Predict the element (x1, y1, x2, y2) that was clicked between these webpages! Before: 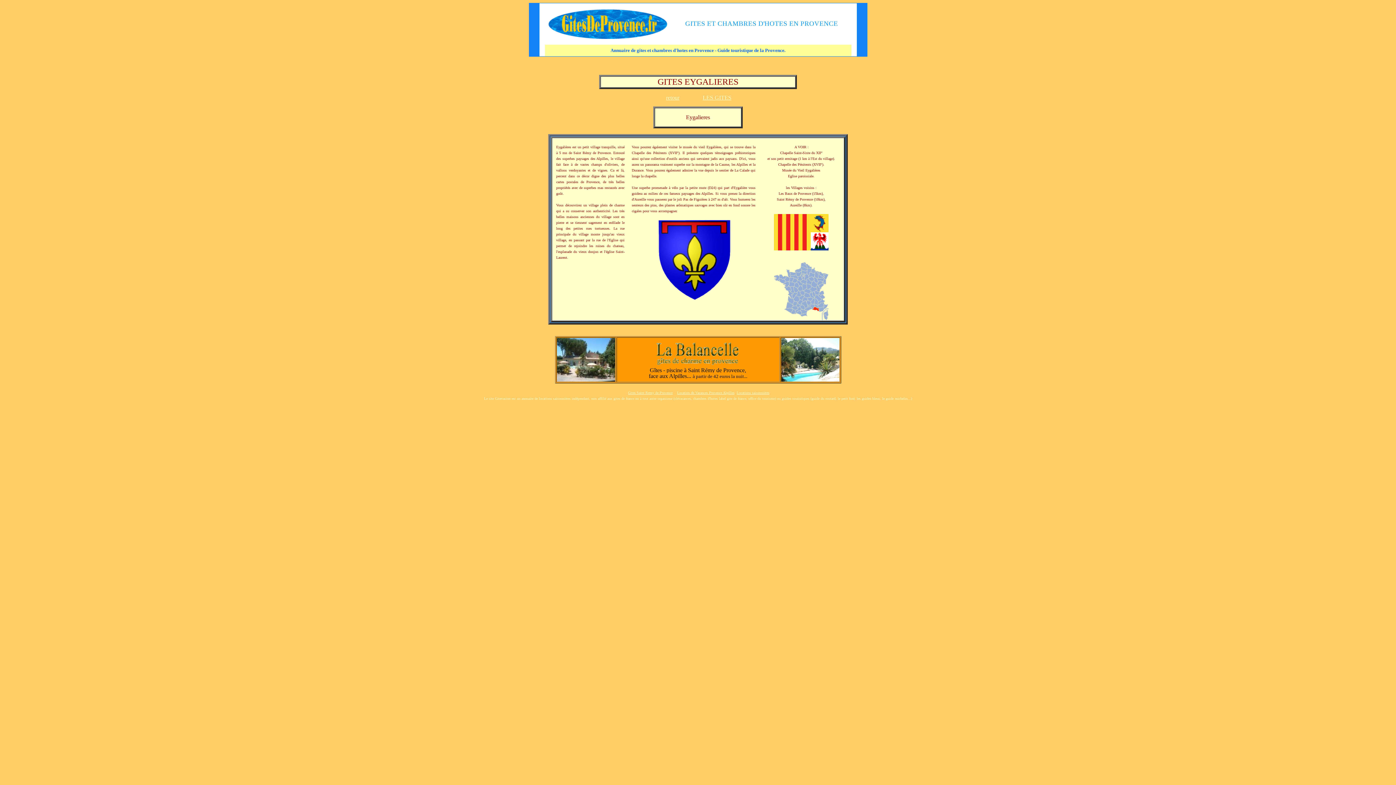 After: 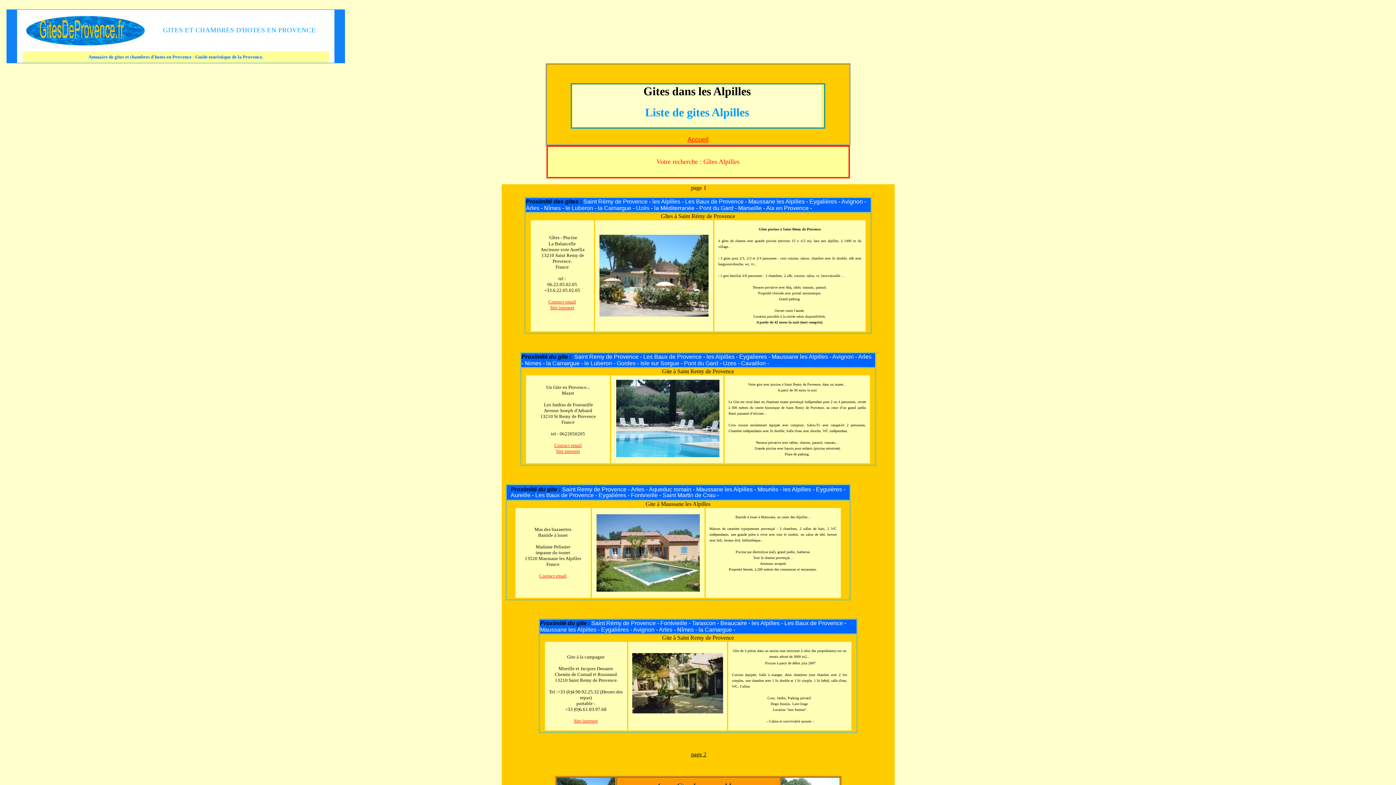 Action: bbox: (702, 94, 731, 100) label: LES GITES